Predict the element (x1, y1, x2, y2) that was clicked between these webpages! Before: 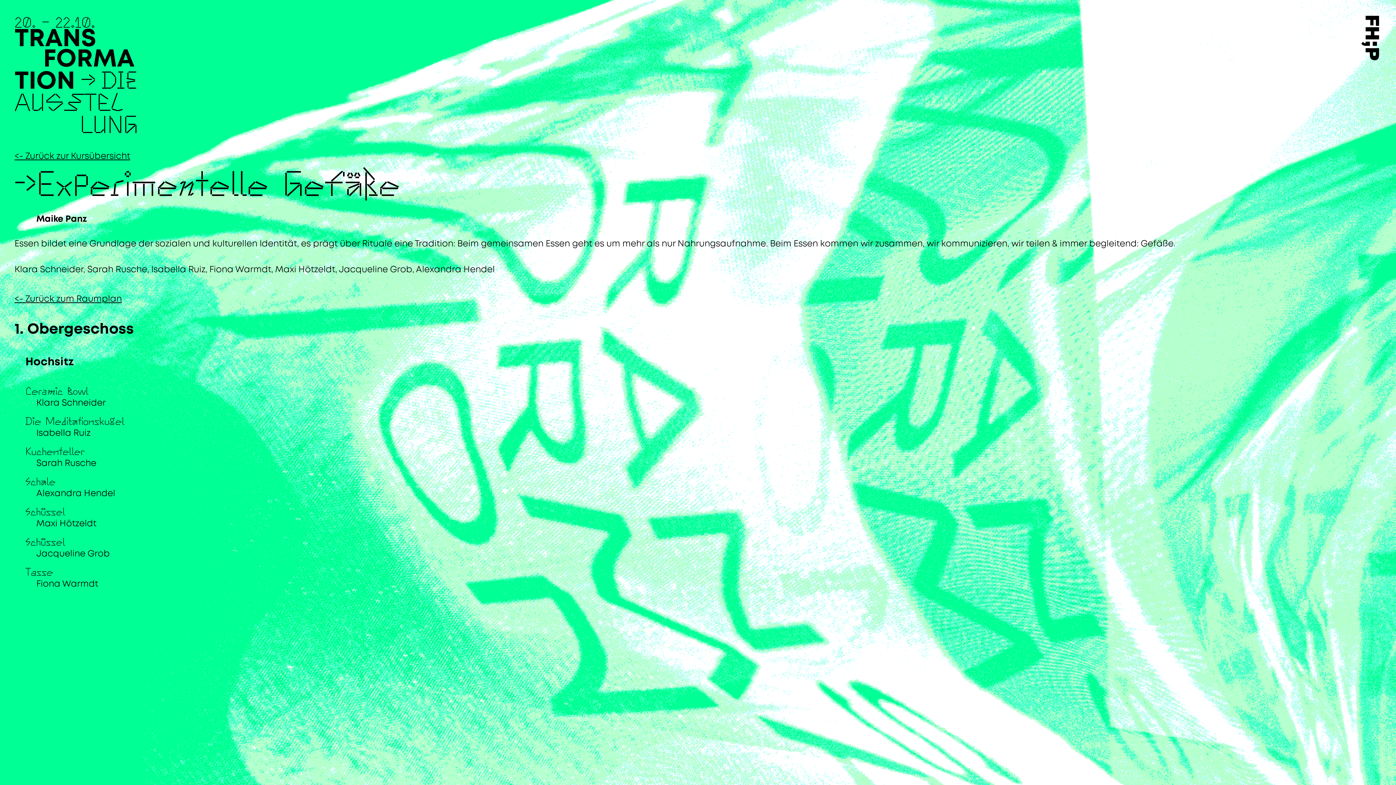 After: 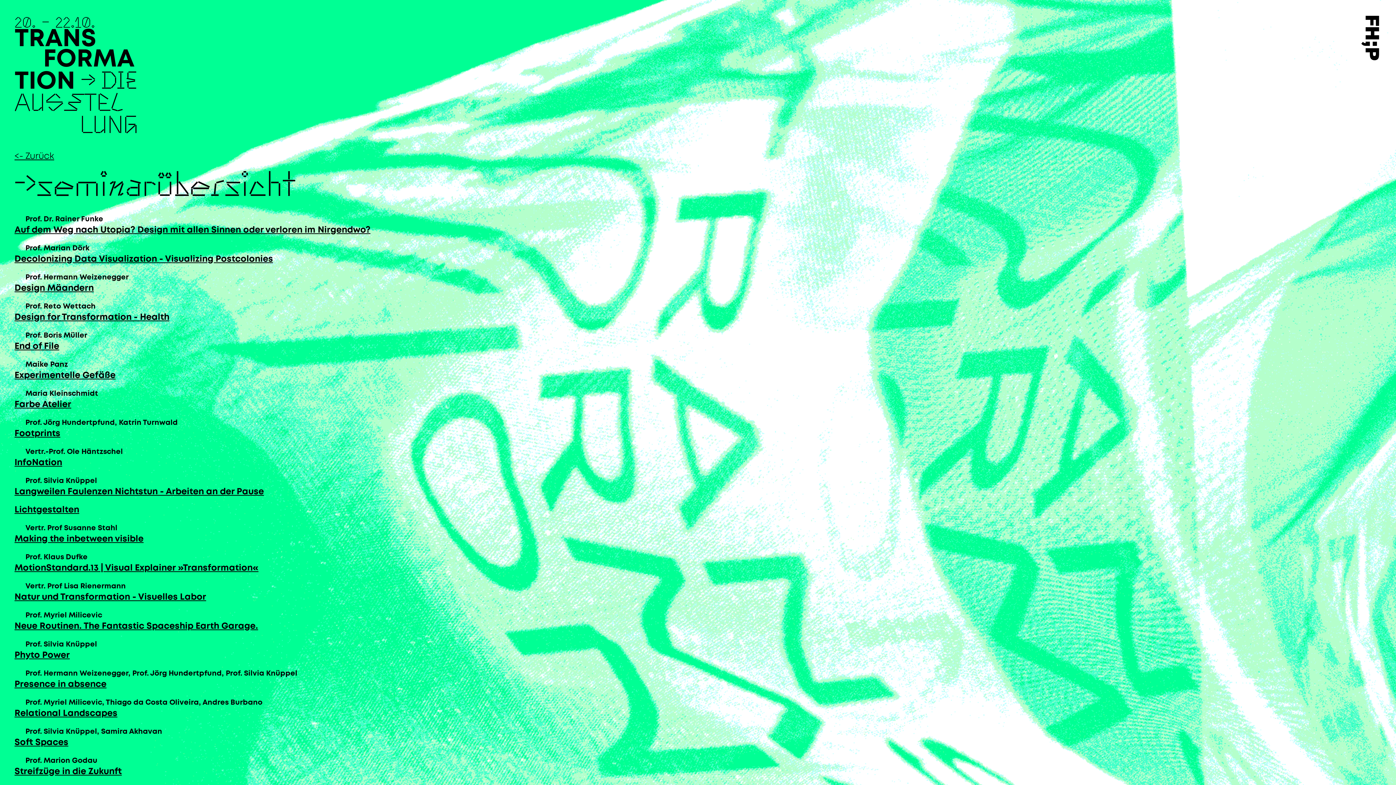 Action: label: <- Zurück zur Kursübersicht bbox: (14, 152, 130, 160)